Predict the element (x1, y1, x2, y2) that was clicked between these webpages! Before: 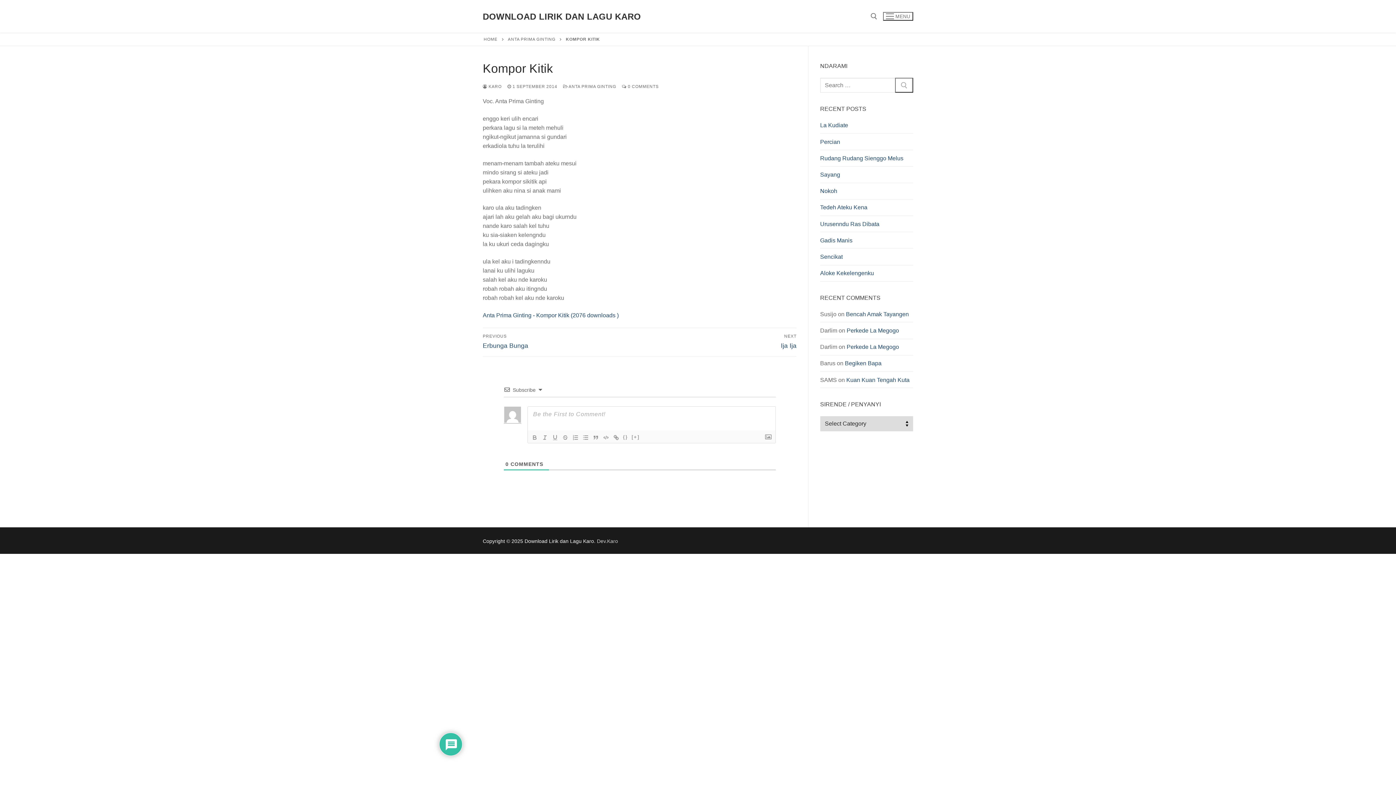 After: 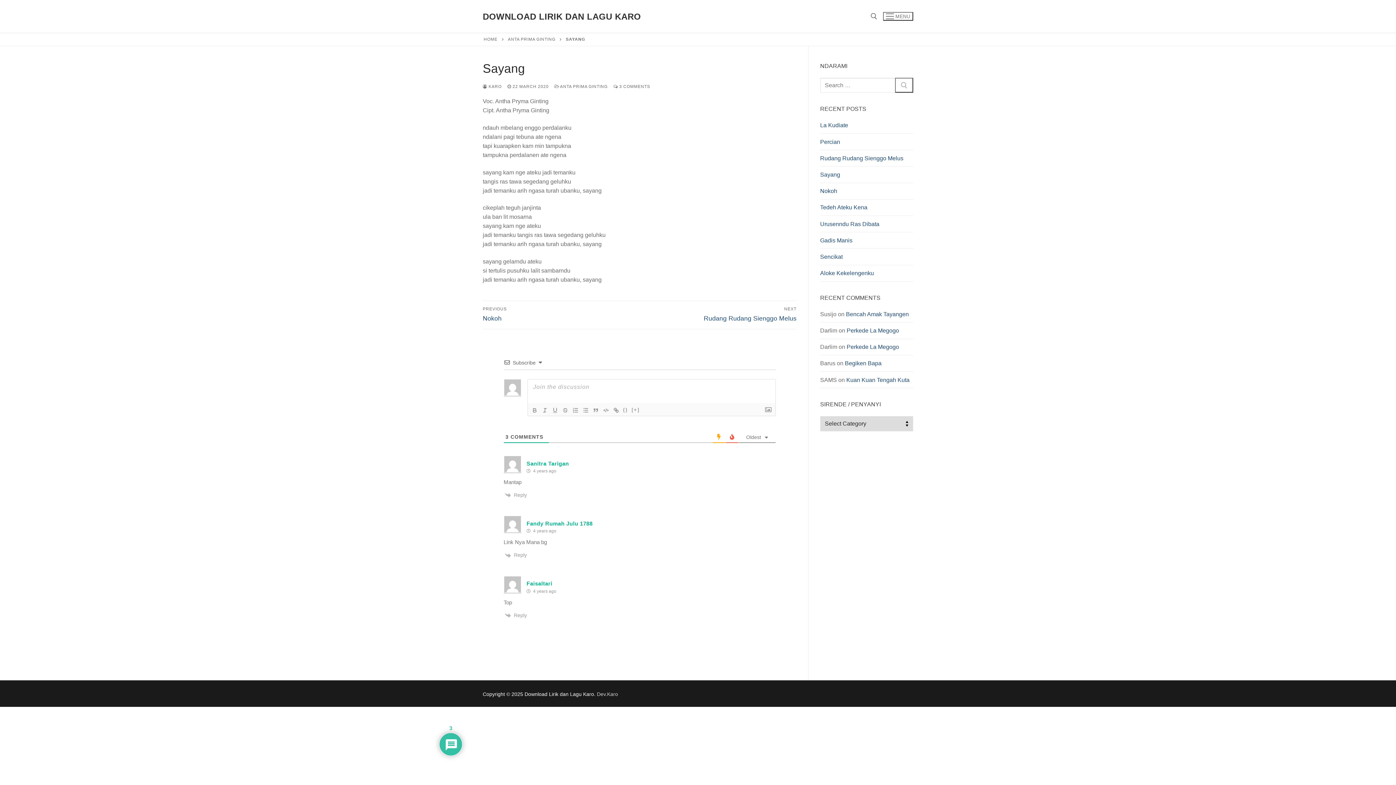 Action: bbox: (820, 170, 913, 183) label: Sayang